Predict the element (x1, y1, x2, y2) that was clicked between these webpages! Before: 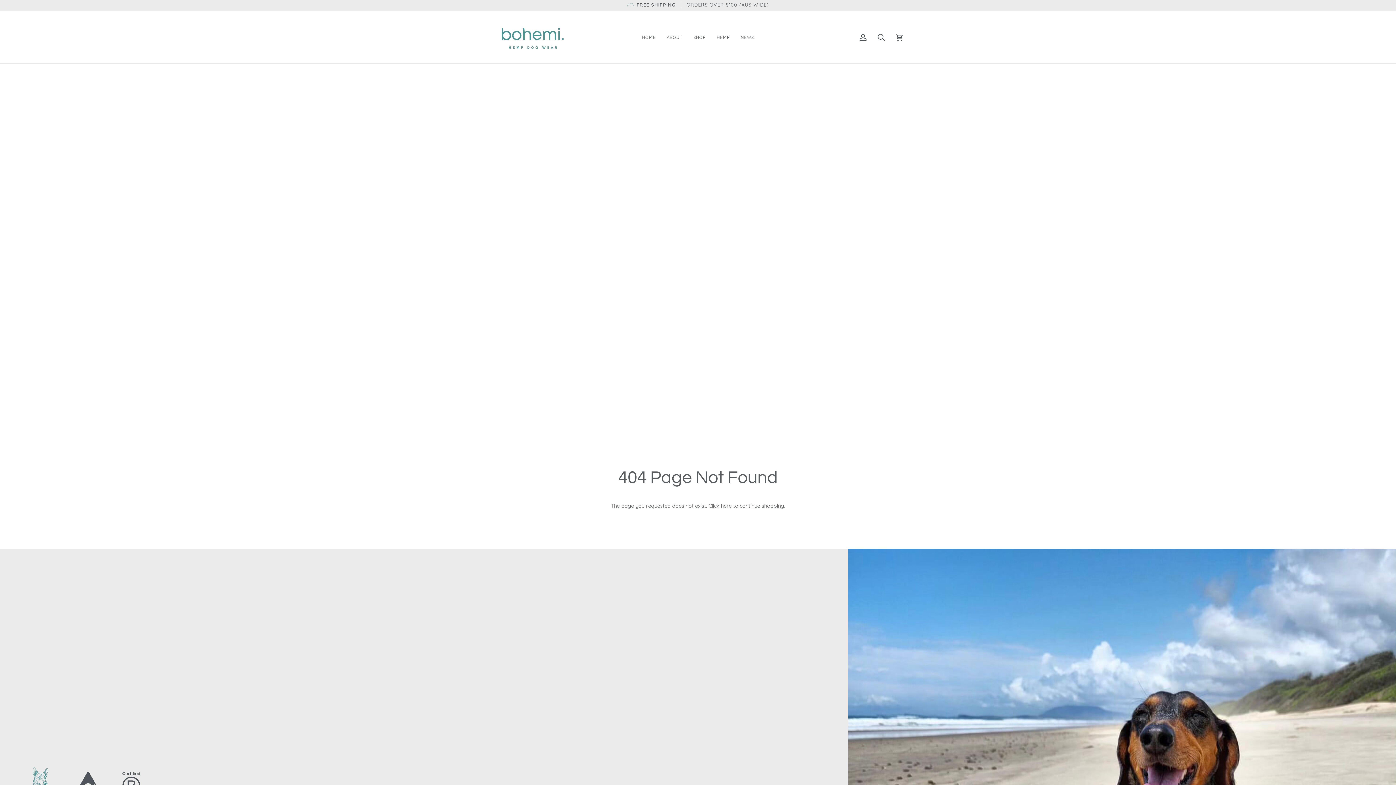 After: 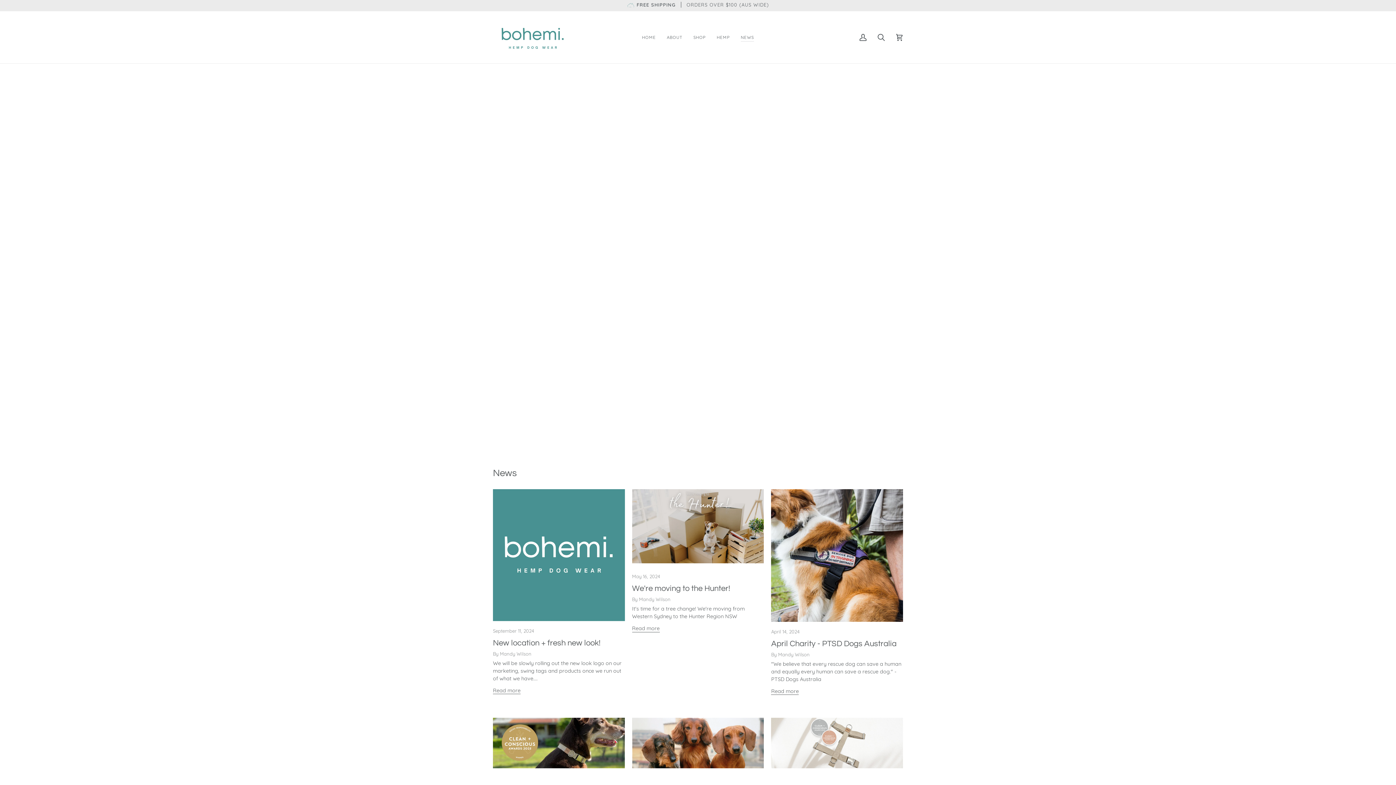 Action: bbox: (735, 11, 759, 63) label: NEWS